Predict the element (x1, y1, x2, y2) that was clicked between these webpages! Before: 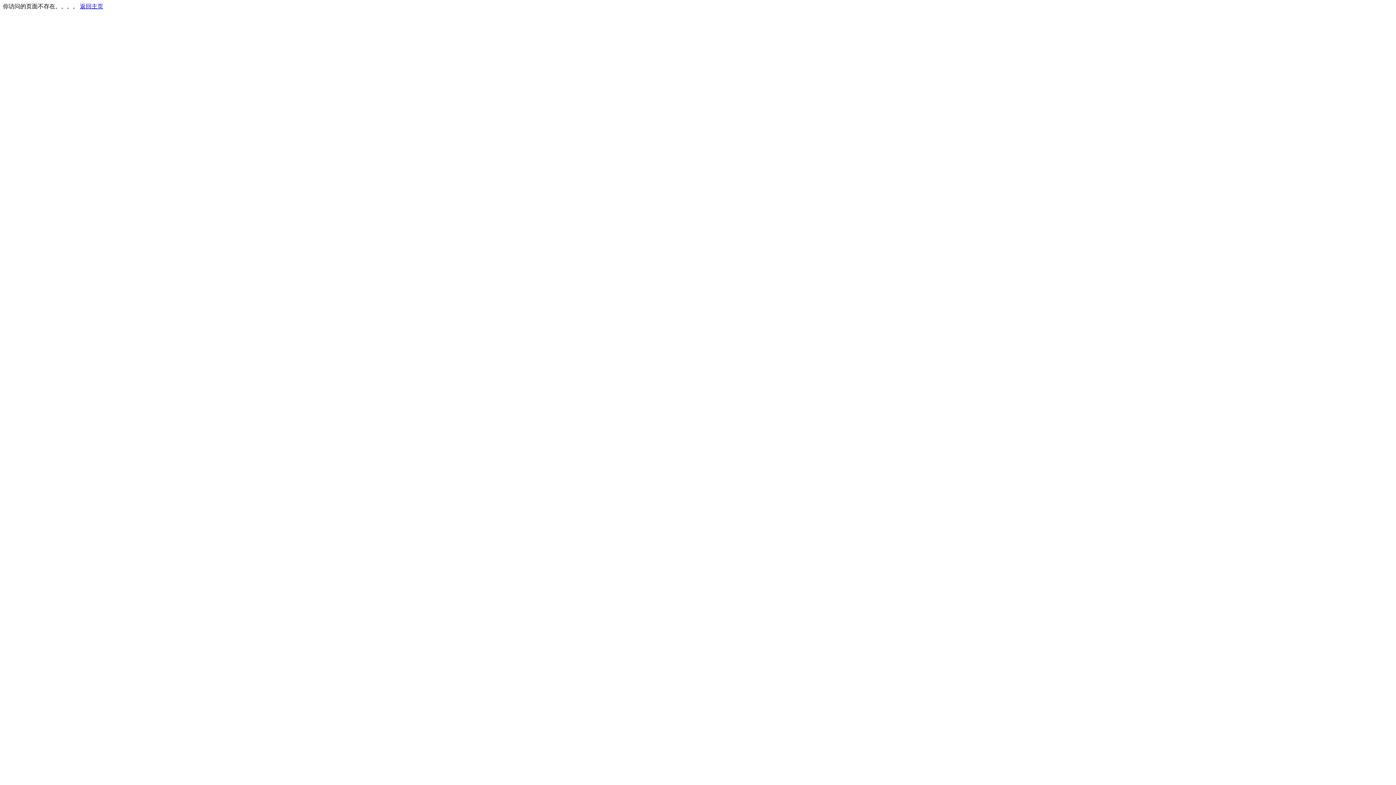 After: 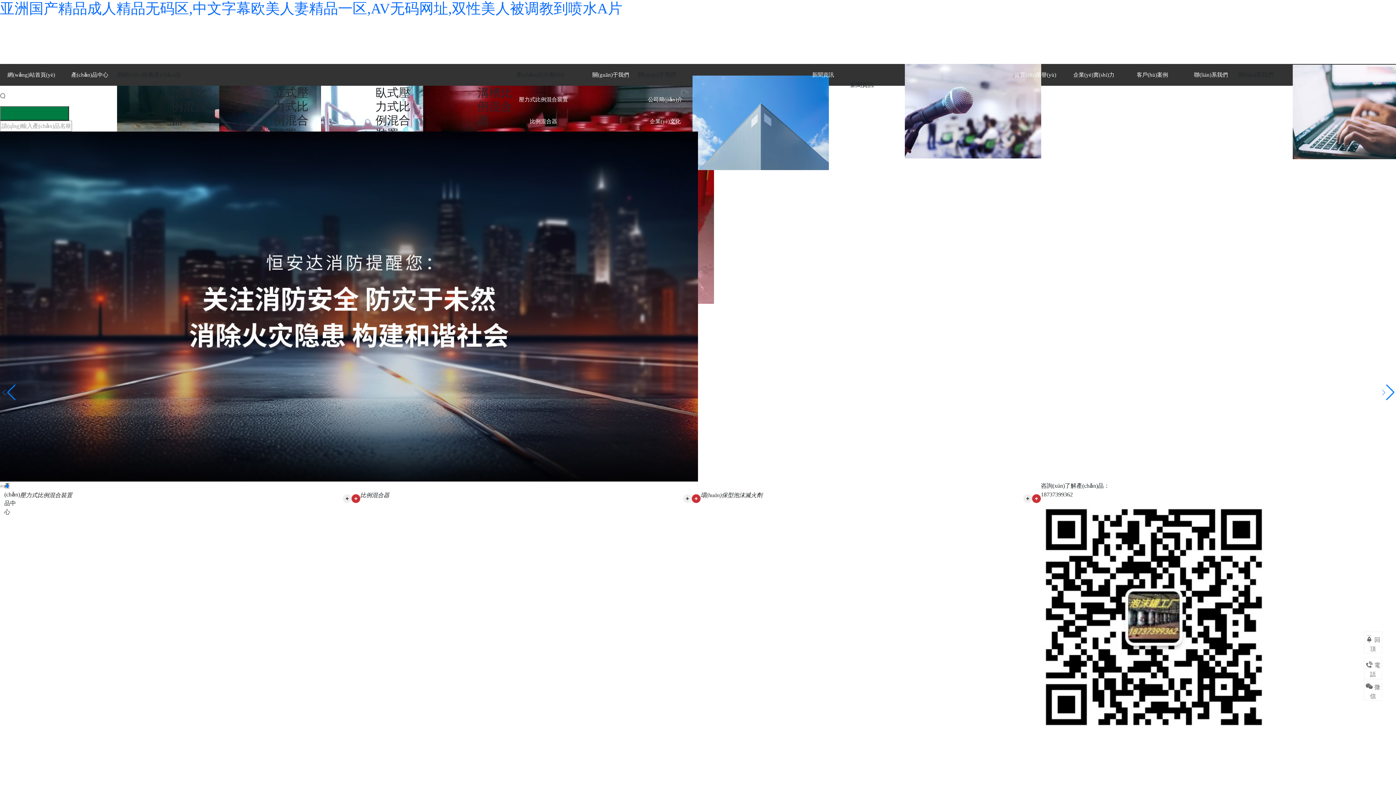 Action: label: 返回主页 bbox: (80, 3, 103, 9)